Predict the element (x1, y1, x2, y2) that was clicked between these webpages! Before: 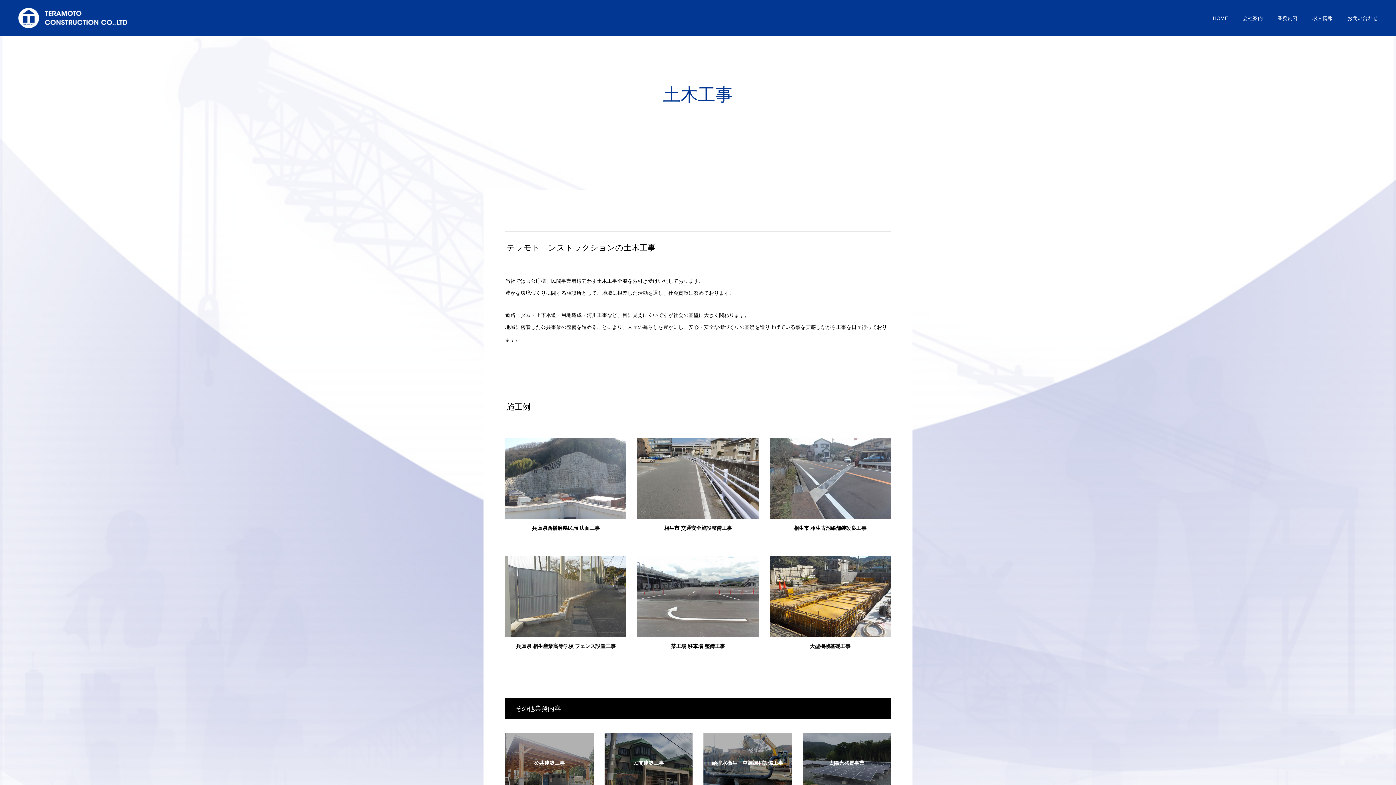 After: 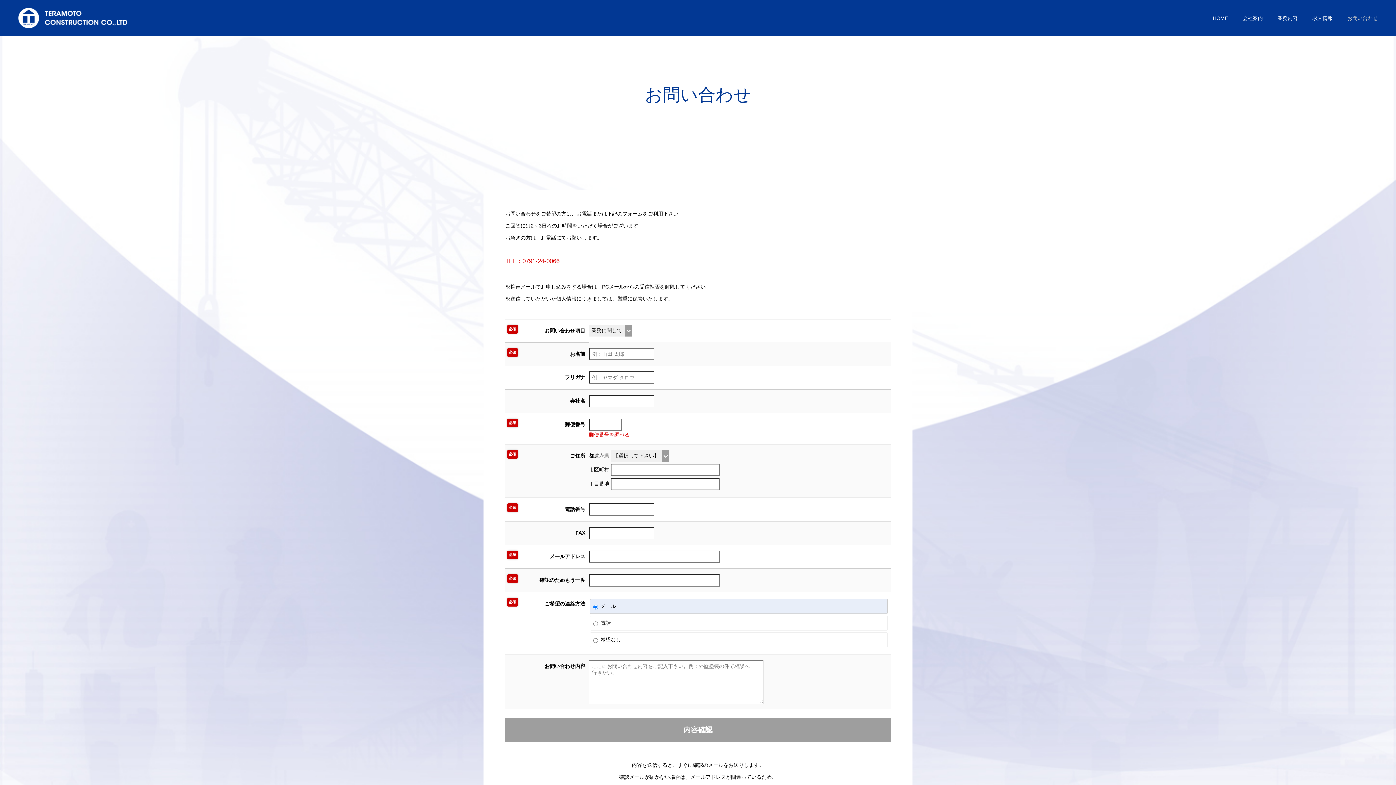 Action: bbox: (1347, 0, 1378, 36) label: お問い合わせ